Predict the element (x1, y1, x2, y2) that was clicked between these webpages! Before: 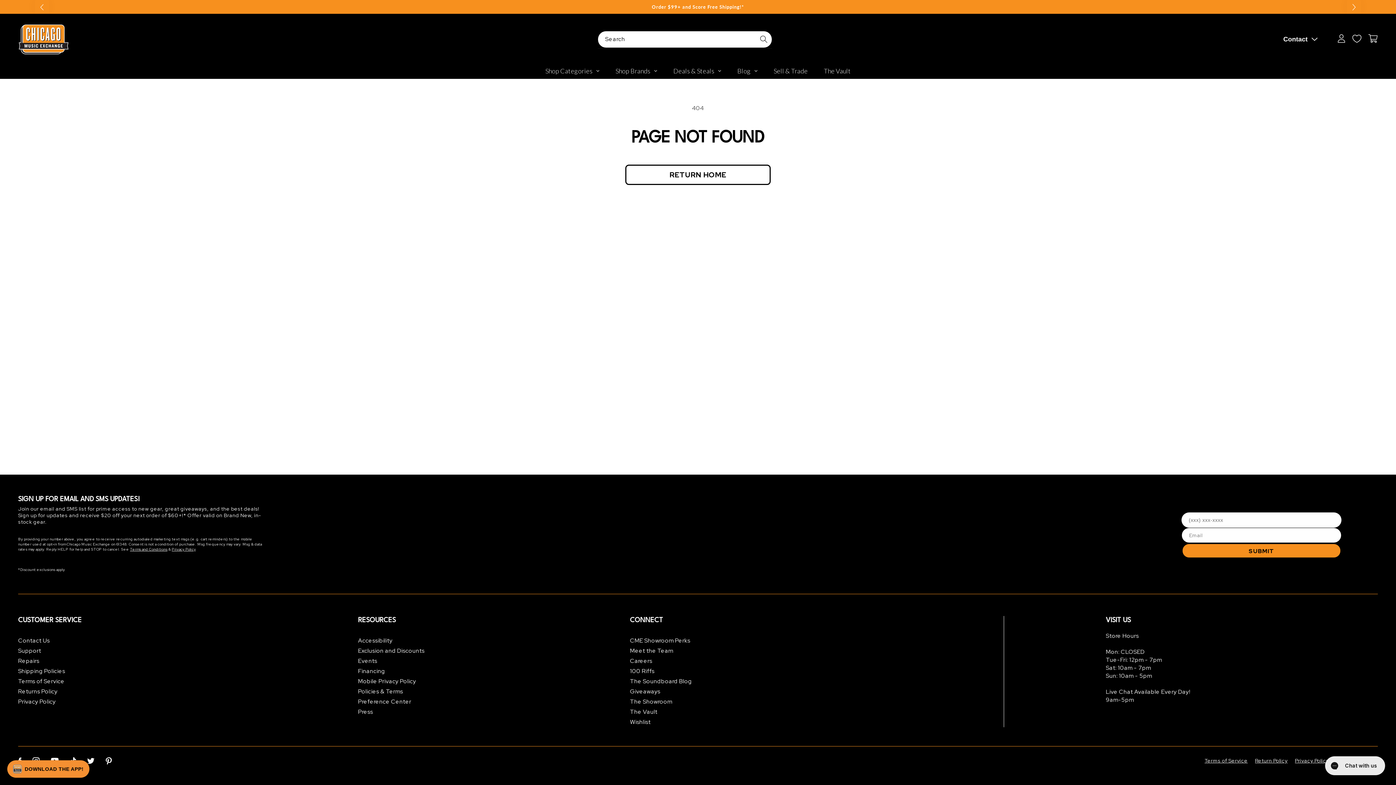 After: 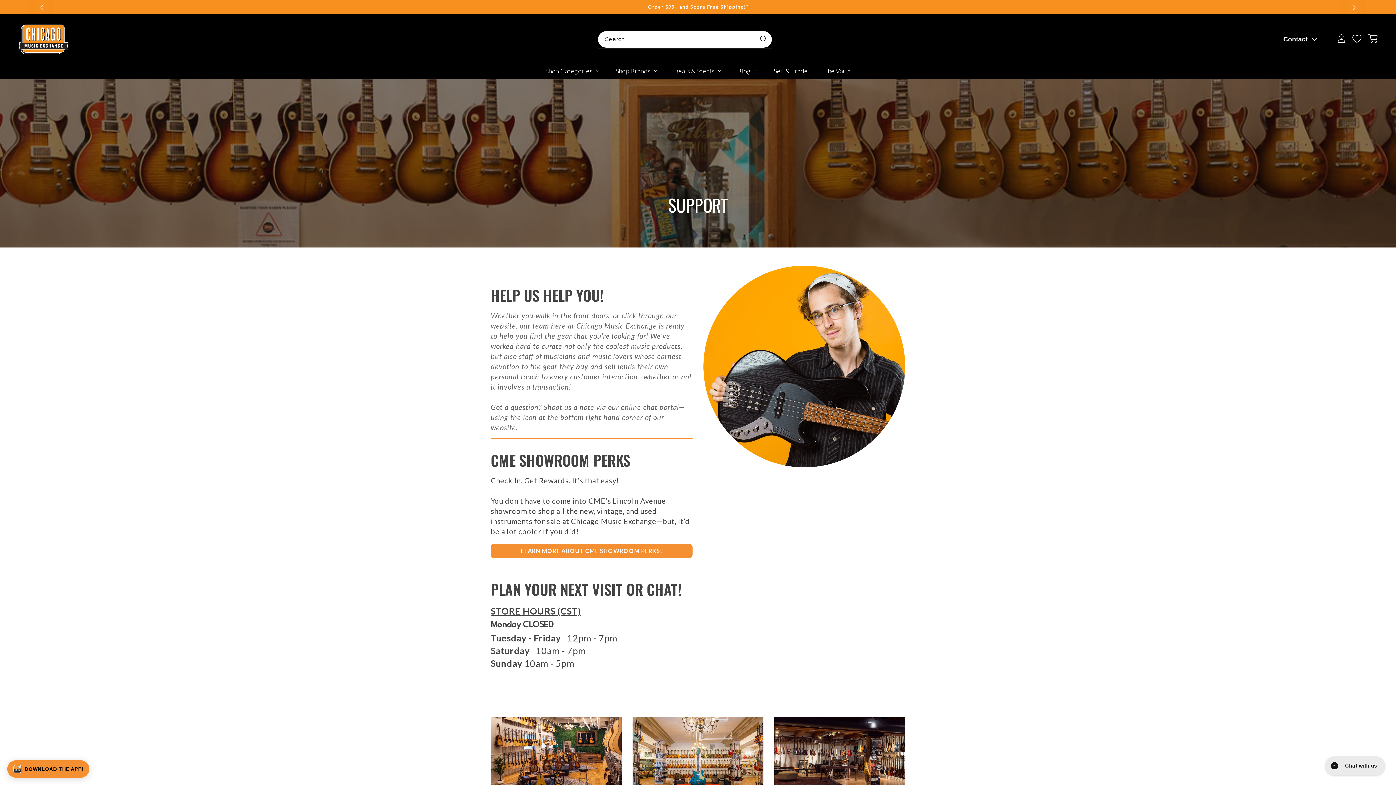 Action: label: Support bbox: (18, 646, 41, 656)